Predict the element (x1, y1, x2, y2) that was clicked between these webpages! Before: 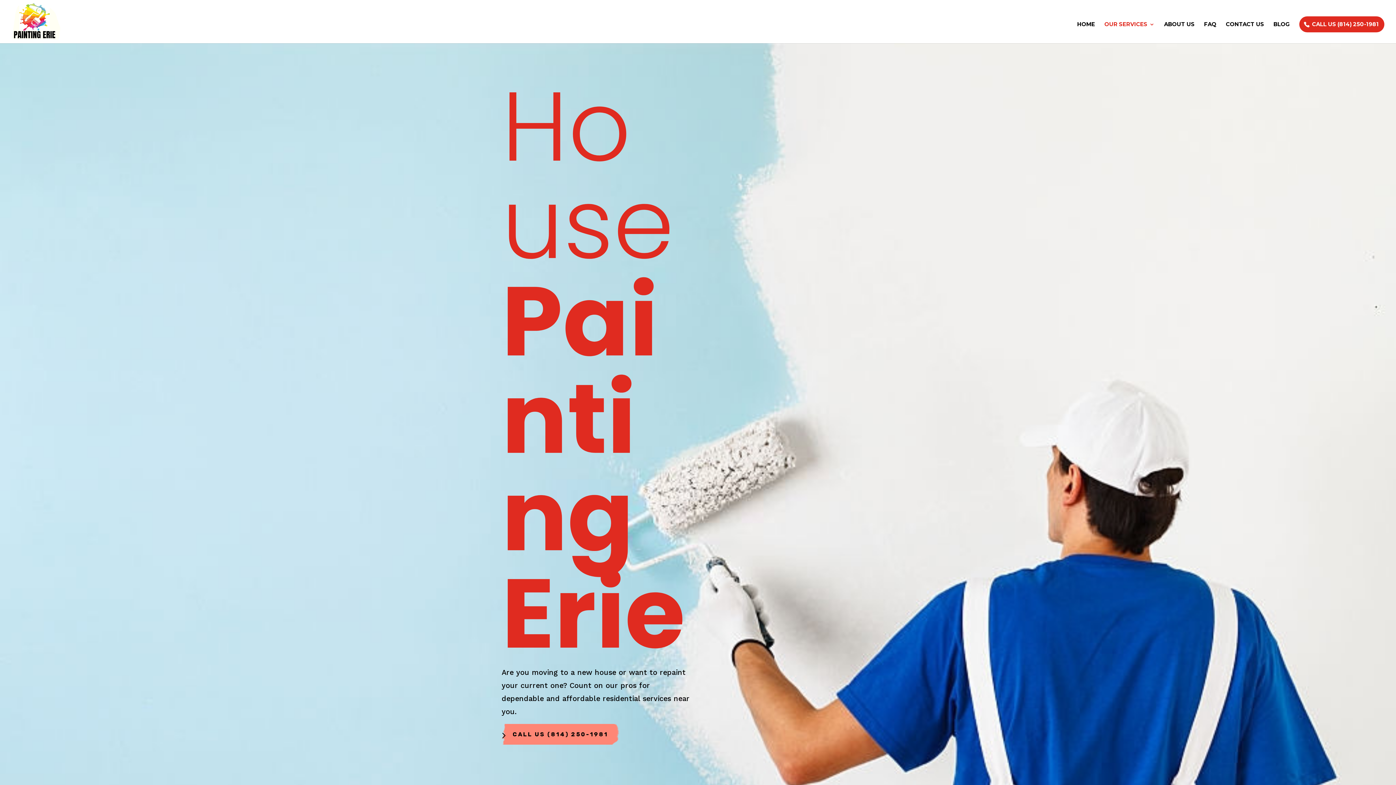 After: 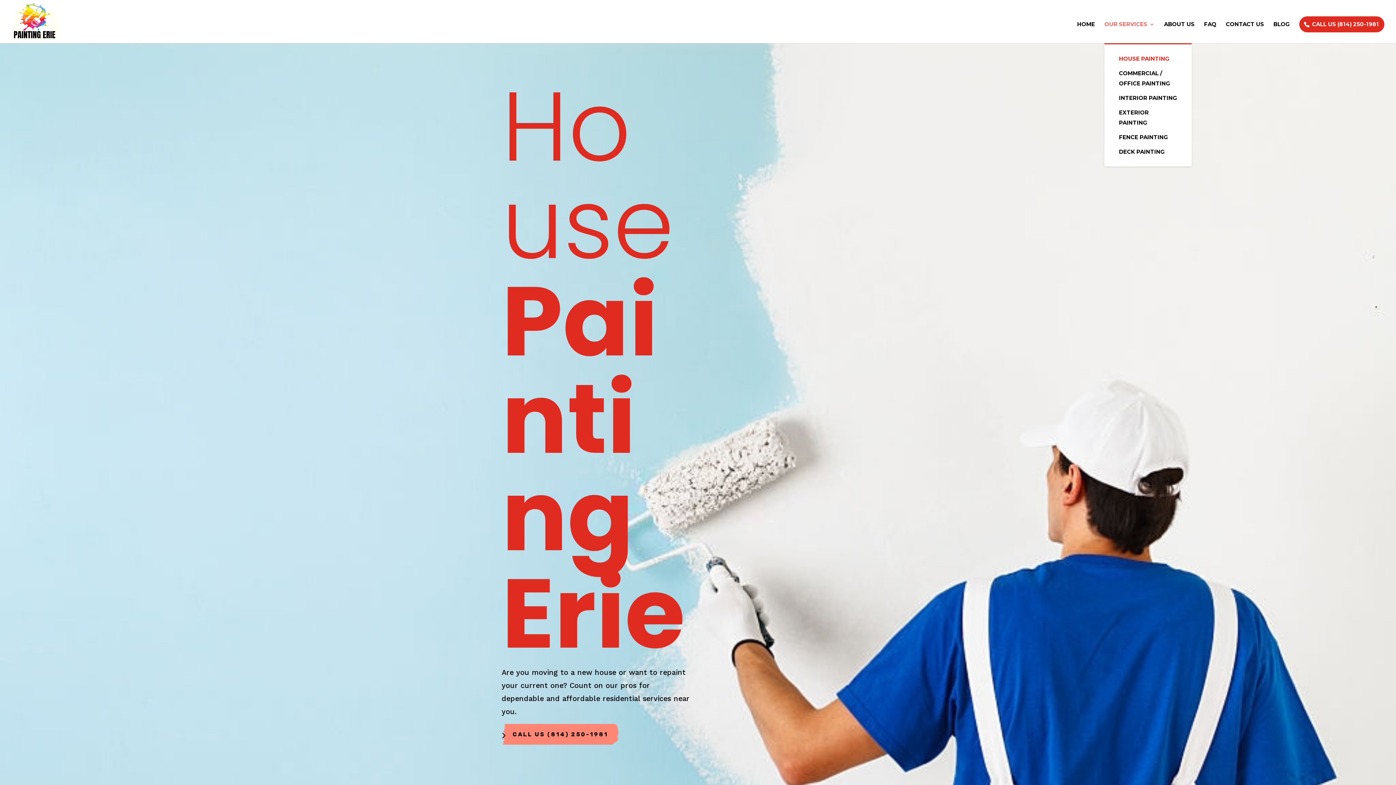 Action: label: OUR SERVICES bbox: (1104, 21, 1154, 43)